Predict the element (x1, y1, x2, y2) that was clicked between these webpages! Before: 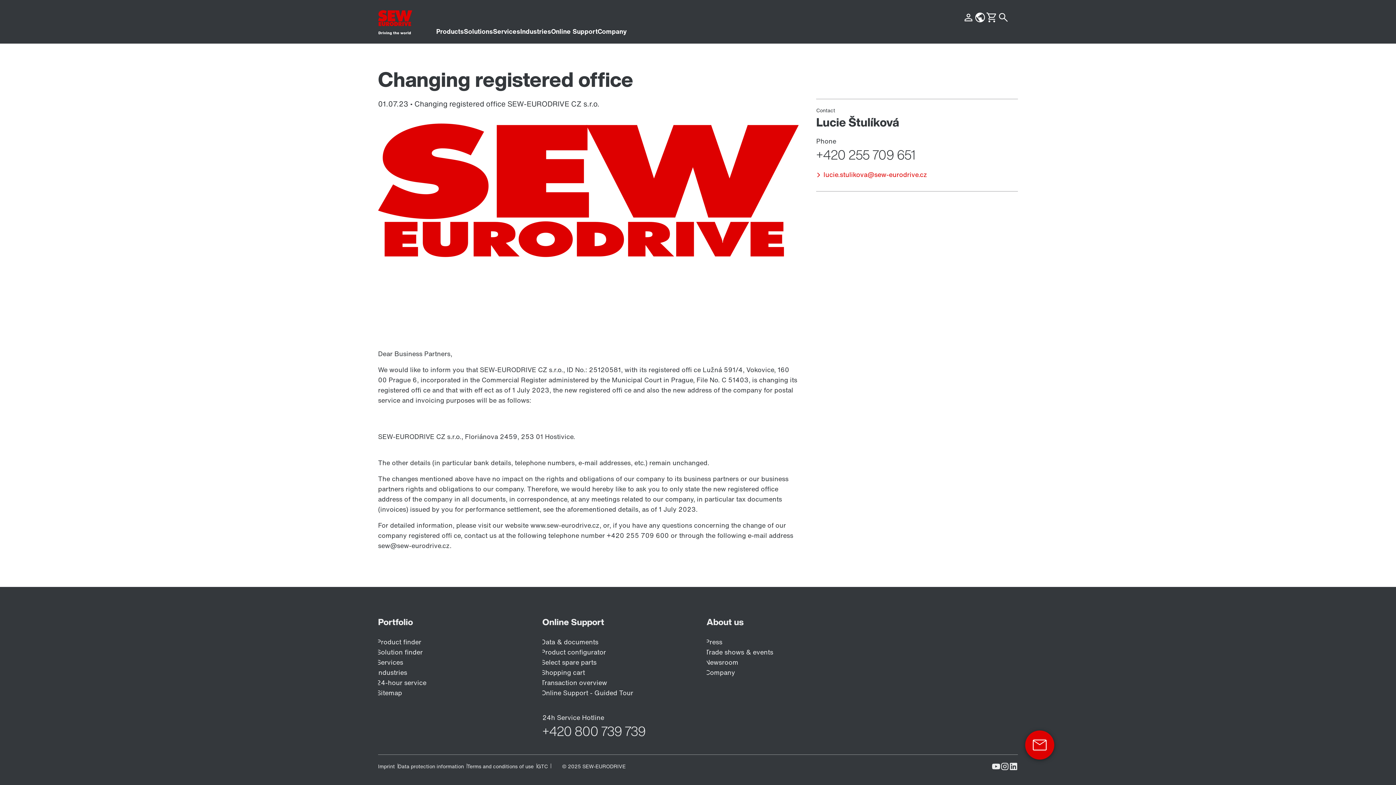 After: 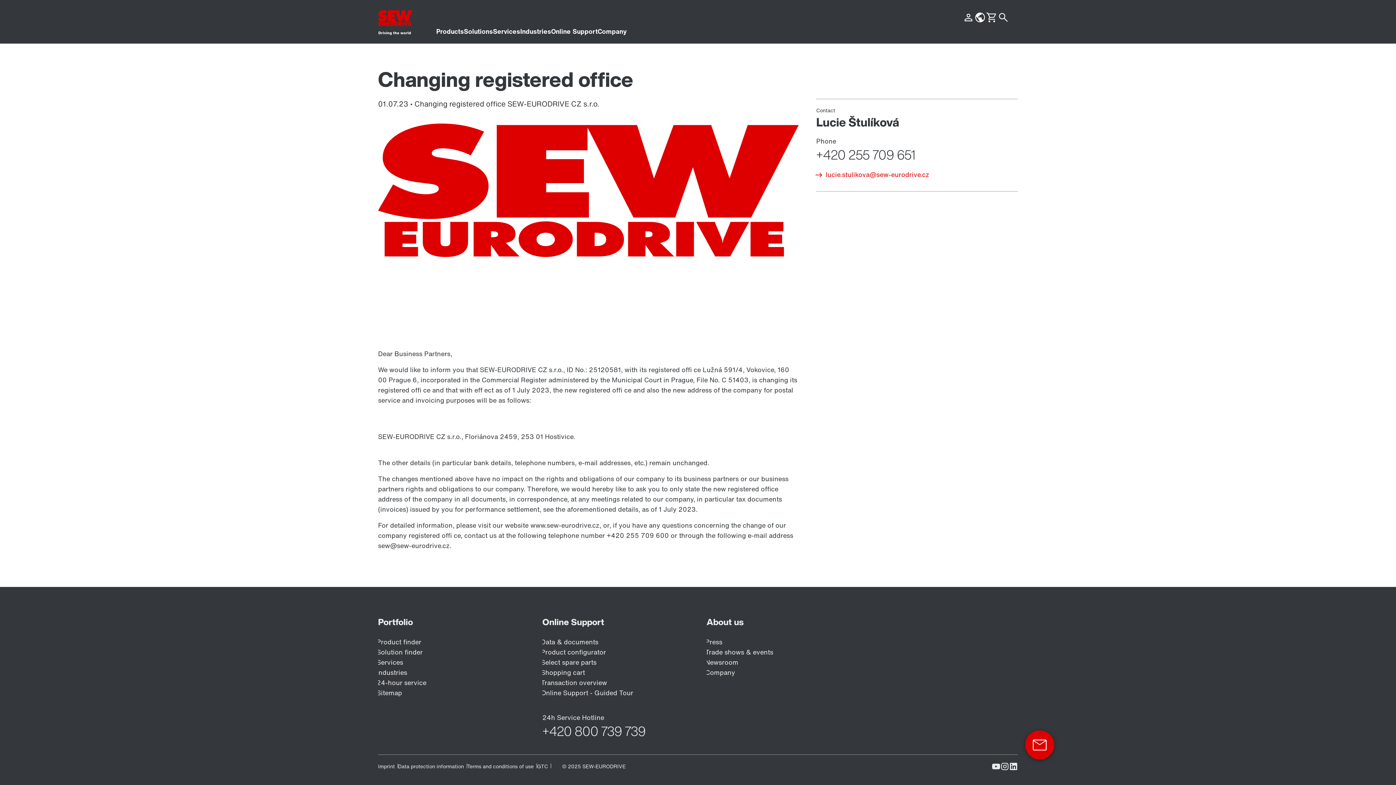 Action: label: lucie.stulikova@sew-eurodrive.cz bbox: (812, 169, 927, 179)